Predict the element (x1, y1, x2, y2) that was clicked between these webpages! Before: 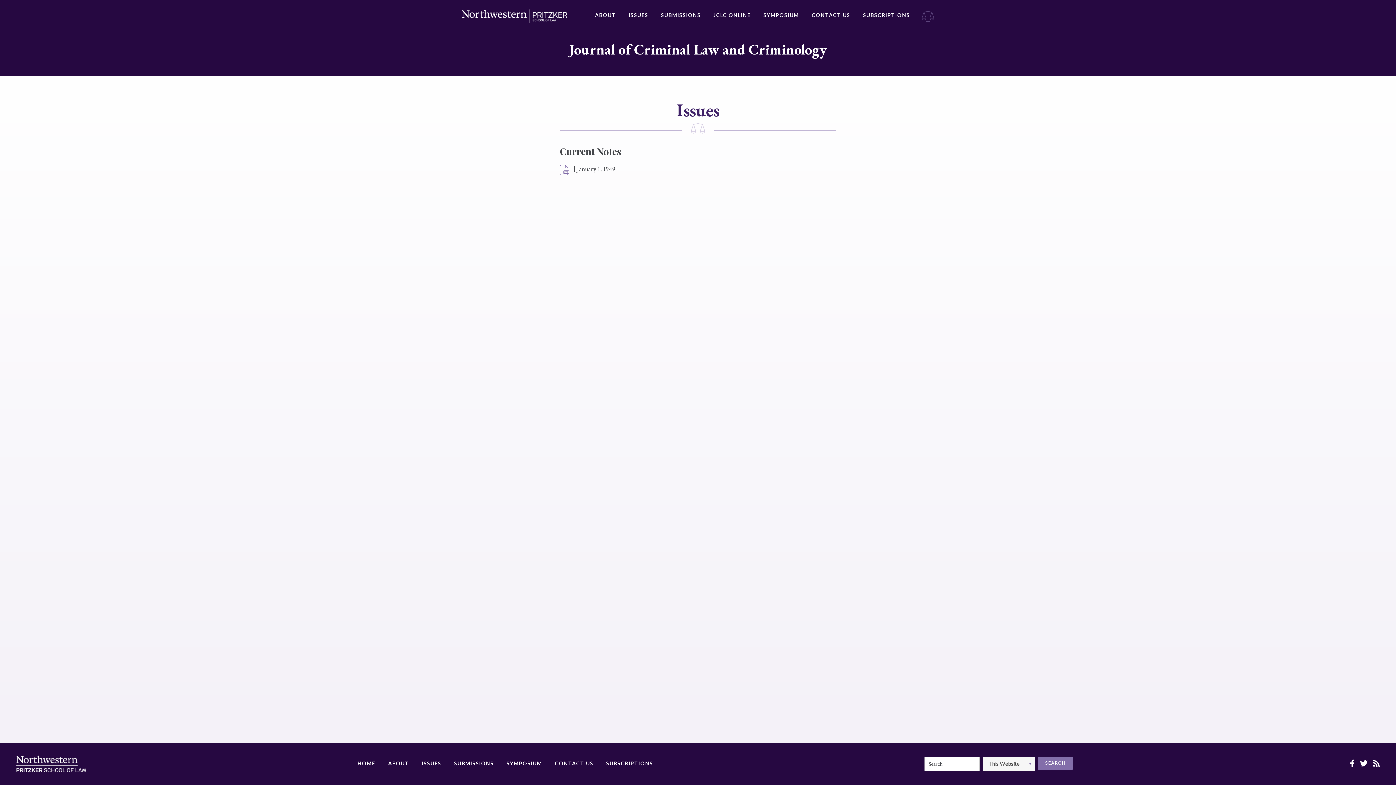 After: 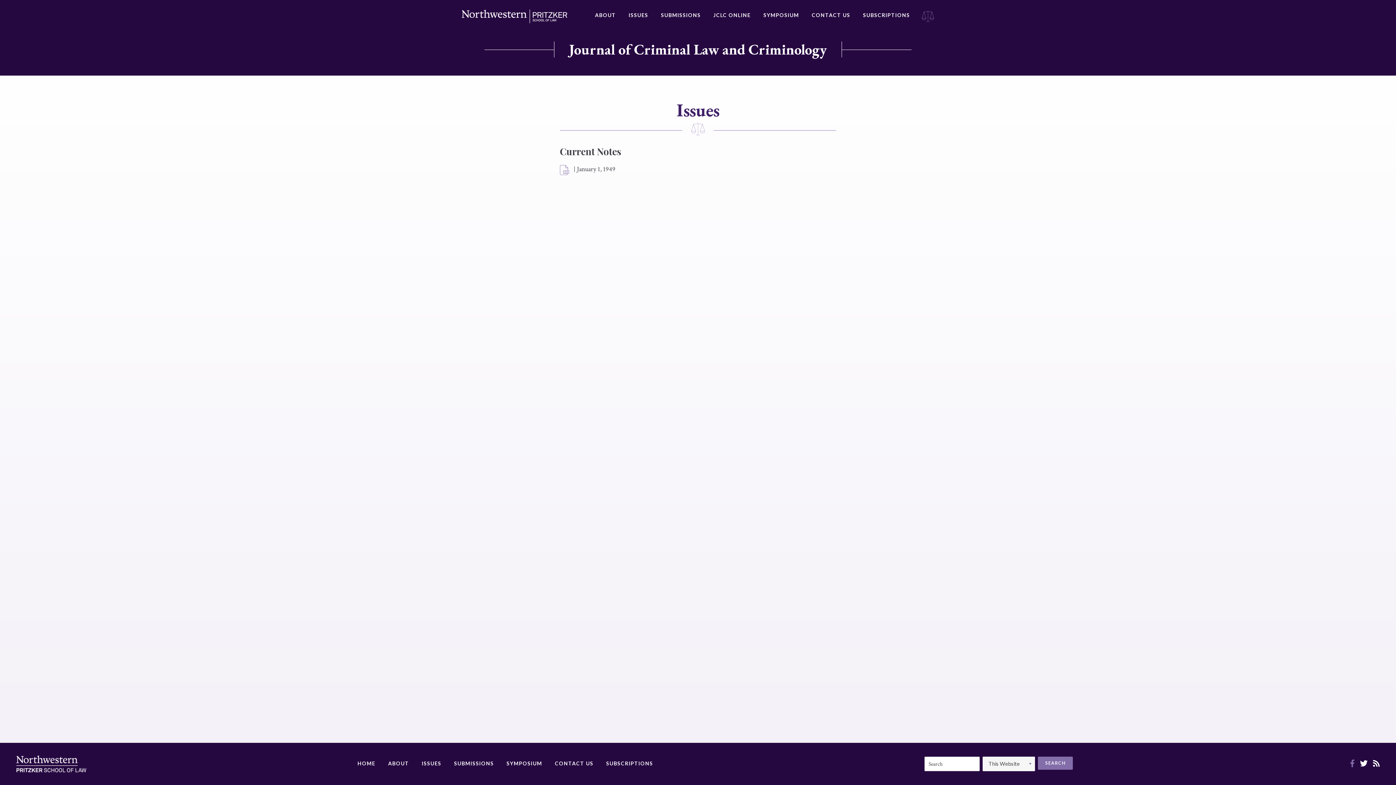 Action: label:   bbox: (1350, 759, 1356, 769)